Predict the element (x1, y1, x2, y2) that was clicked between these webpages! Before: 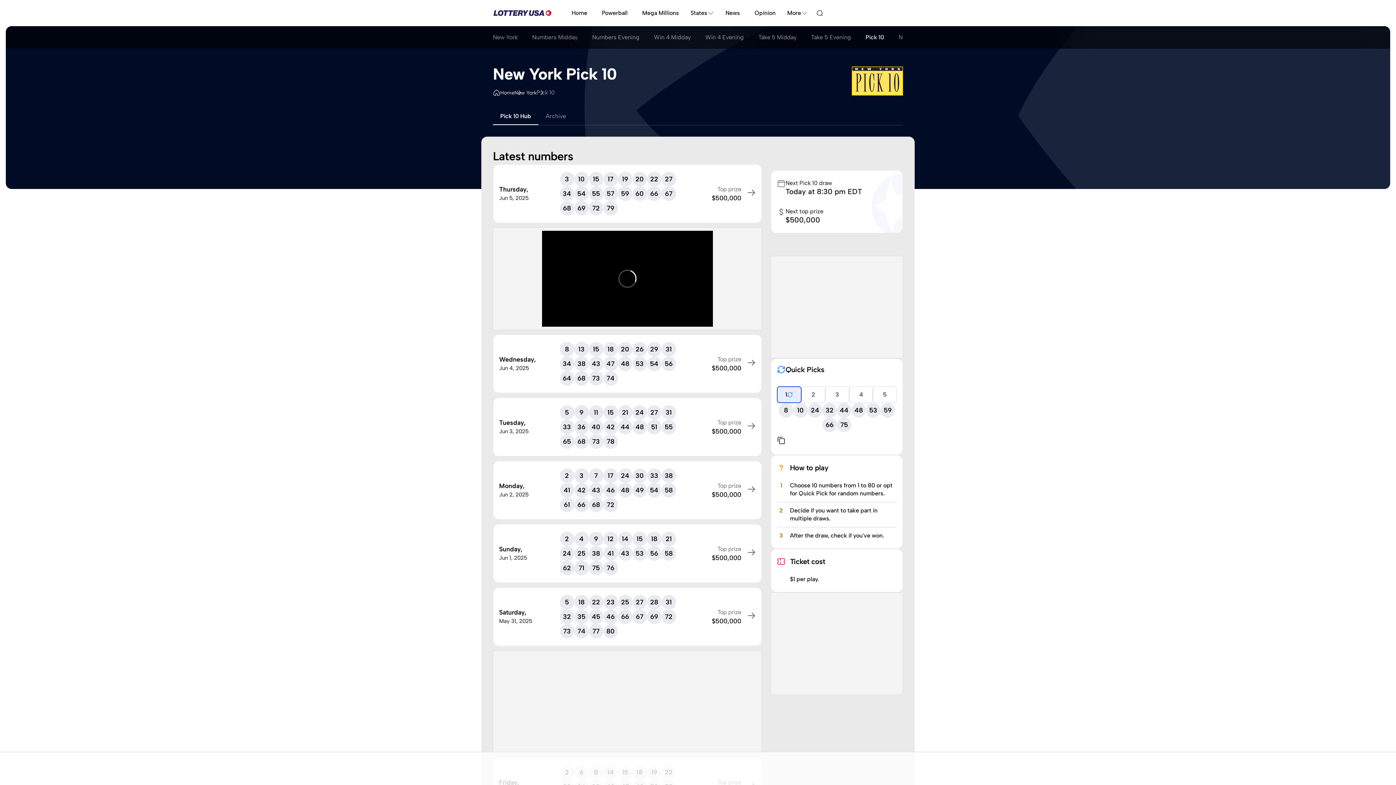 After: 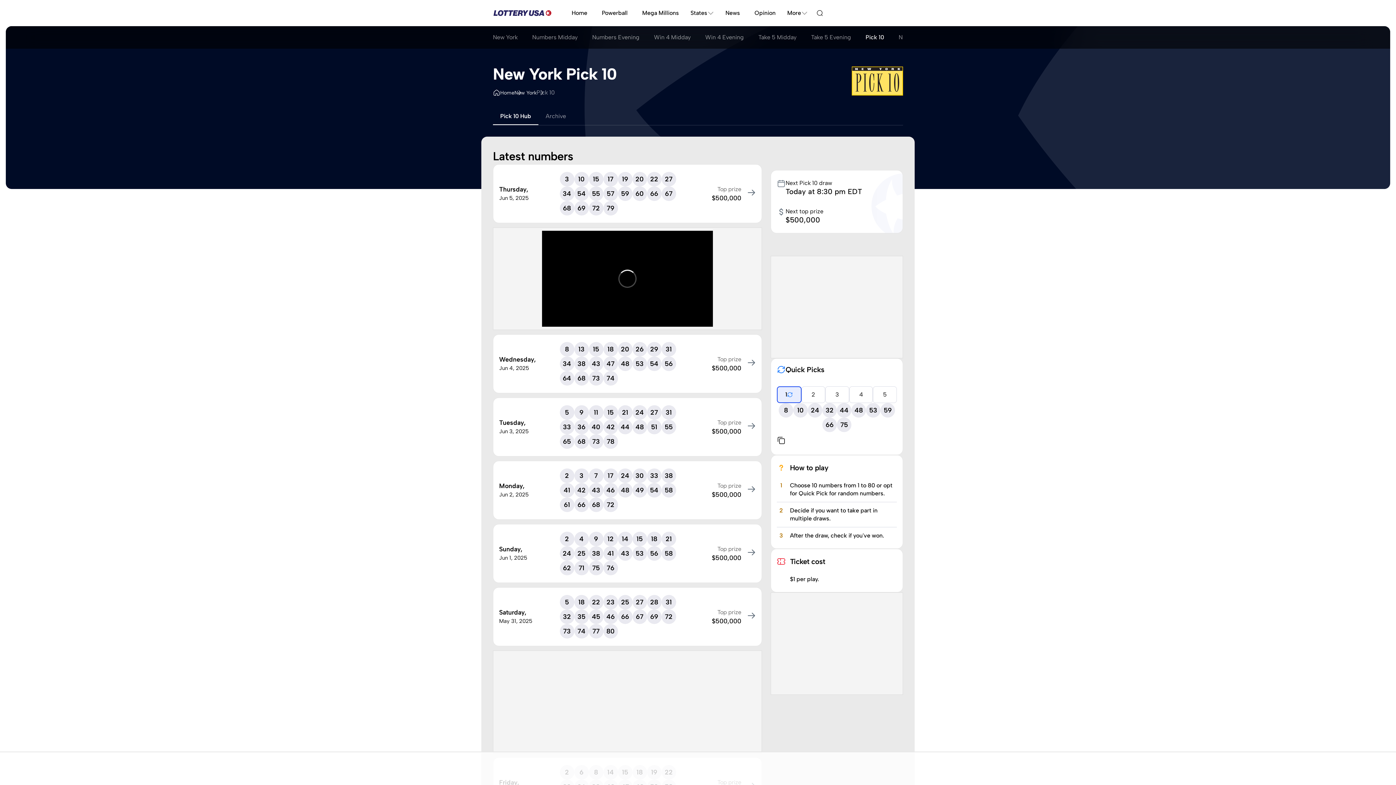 Action: bbox: (747, 611, 756, 622)